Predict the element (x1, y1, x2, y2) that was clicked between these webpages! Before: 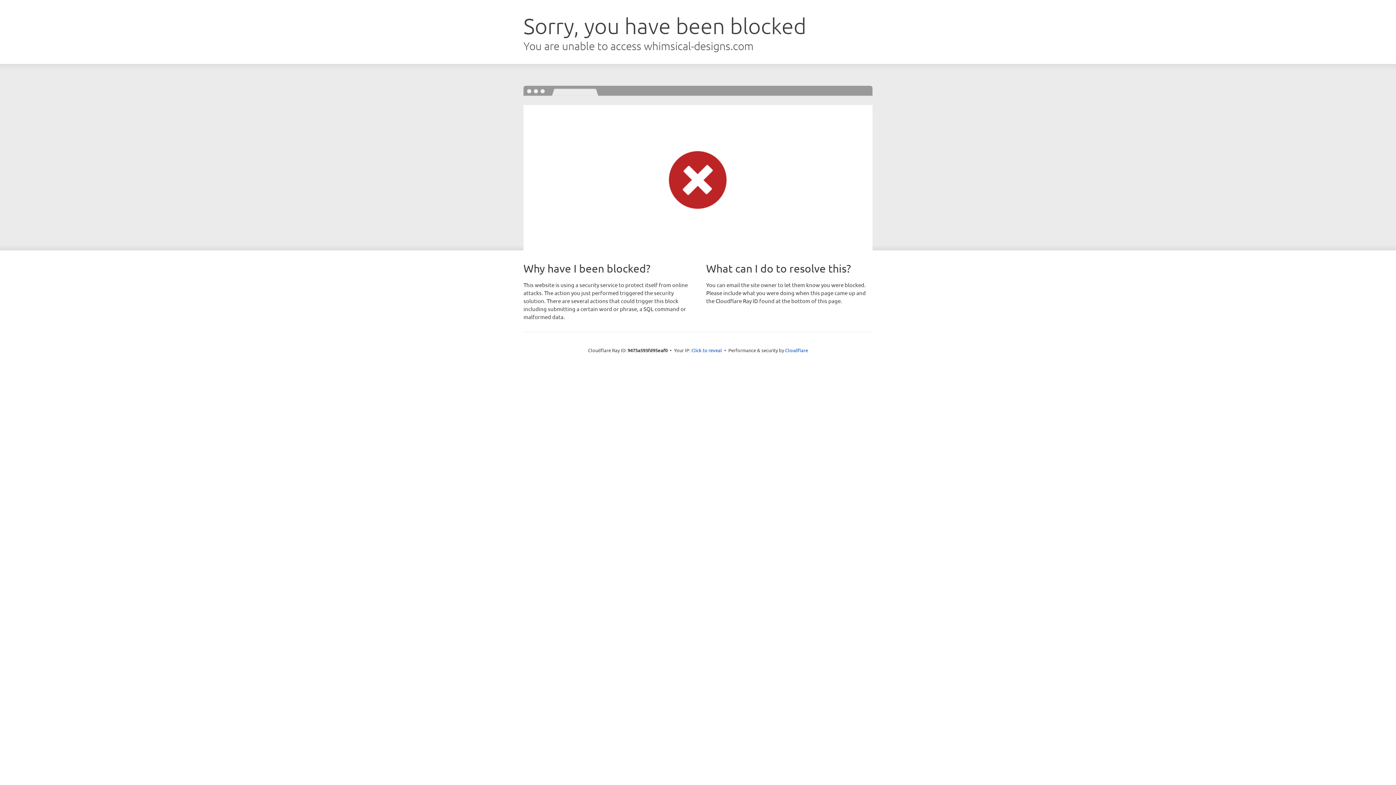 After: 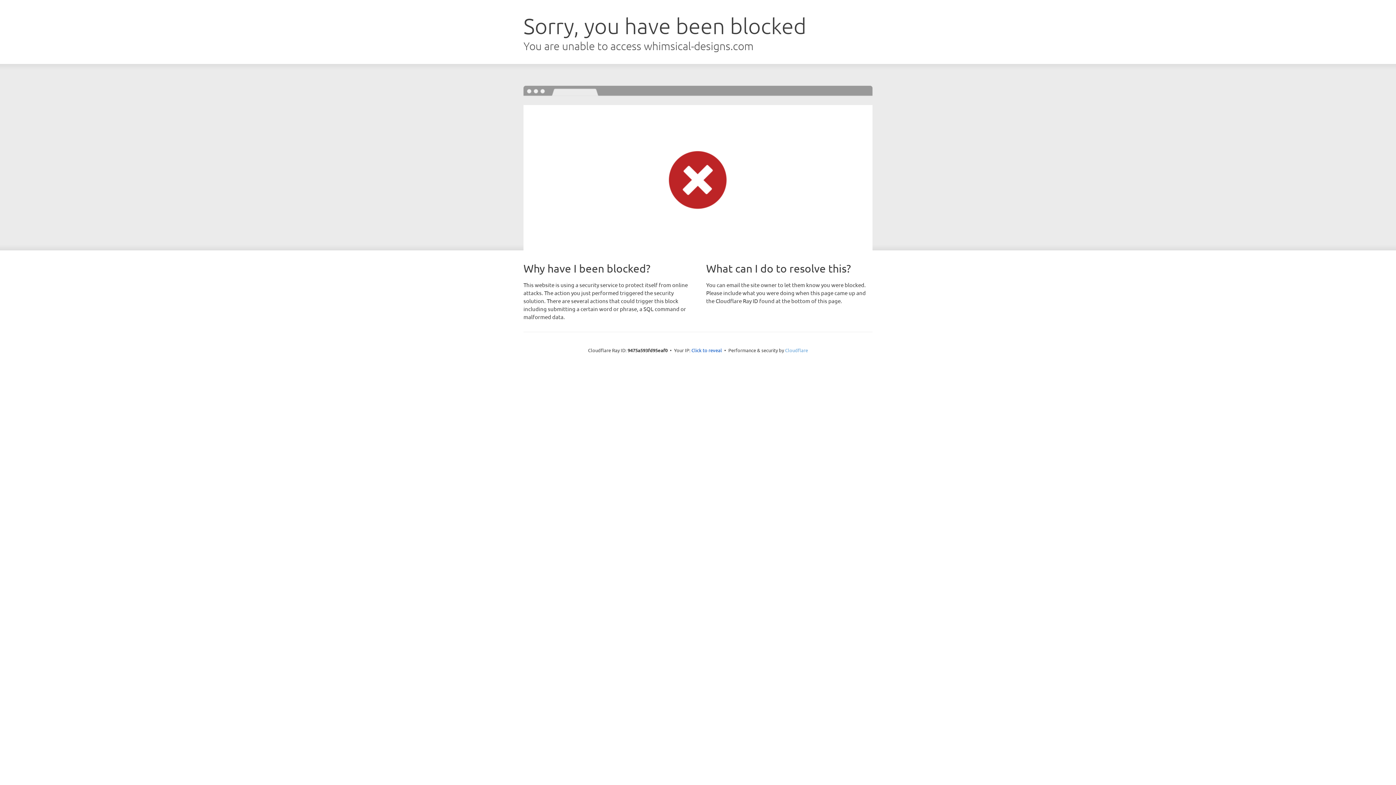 Action: label: Cloudflare bbox: (785, 347, 808, 353)